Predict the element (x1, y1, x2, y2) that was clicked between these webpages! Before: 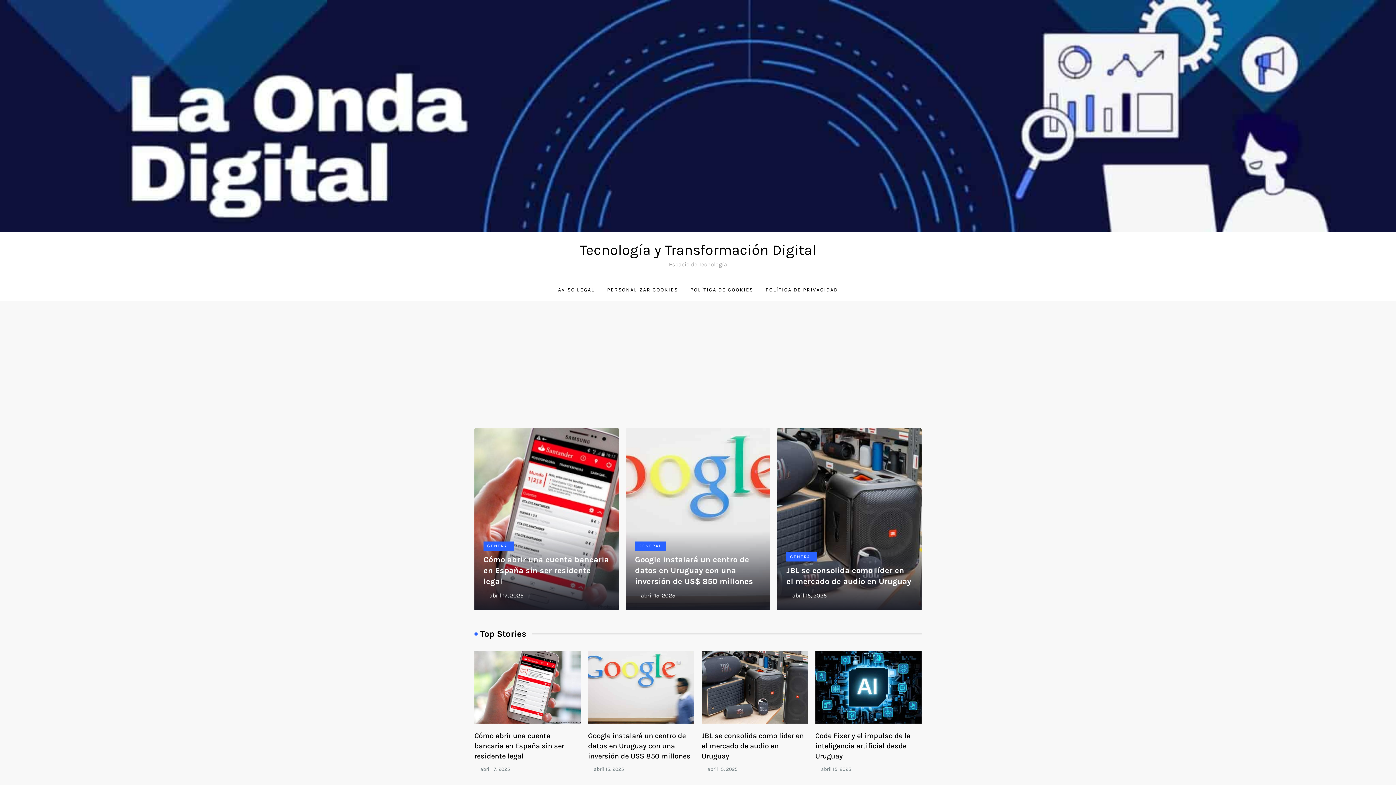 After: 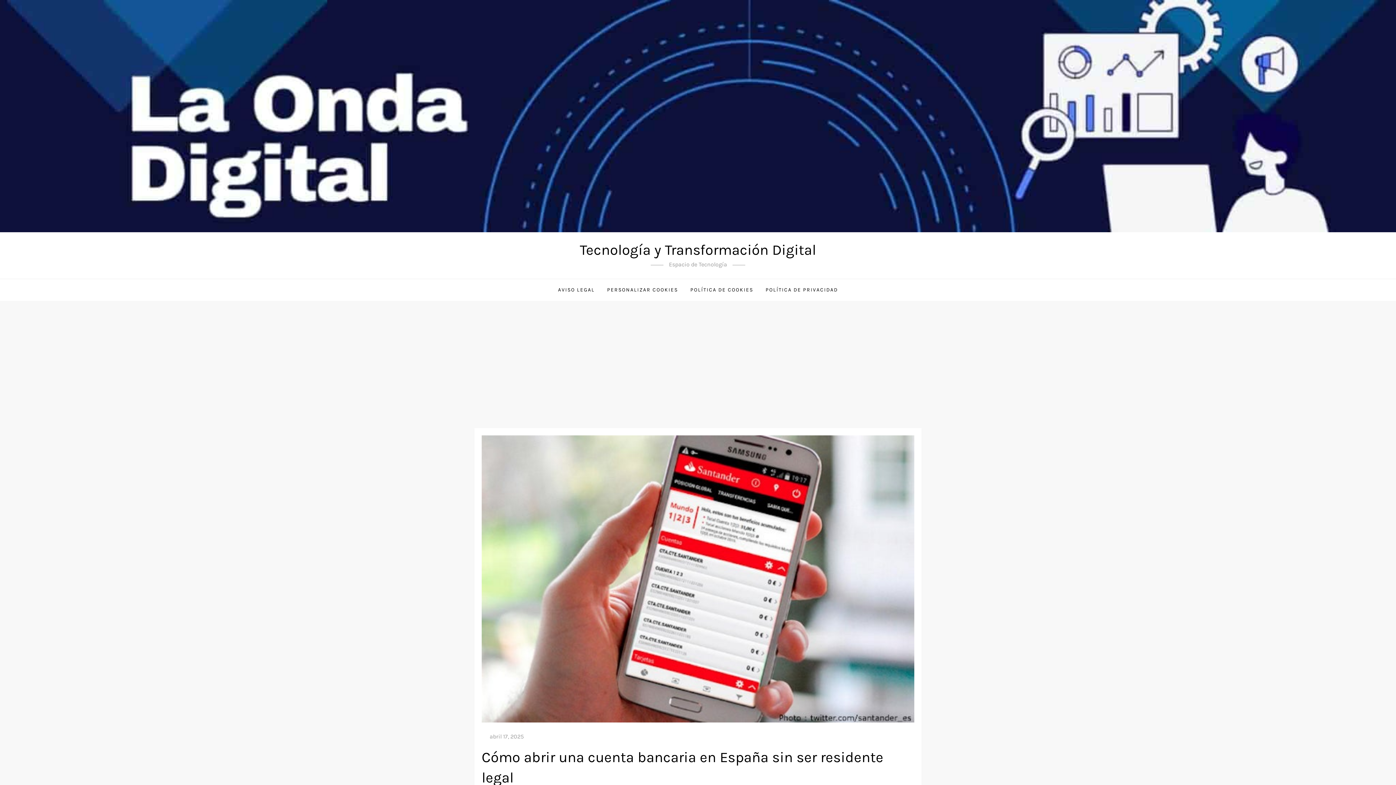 Action: bbox: (474, 651, 580, 724)